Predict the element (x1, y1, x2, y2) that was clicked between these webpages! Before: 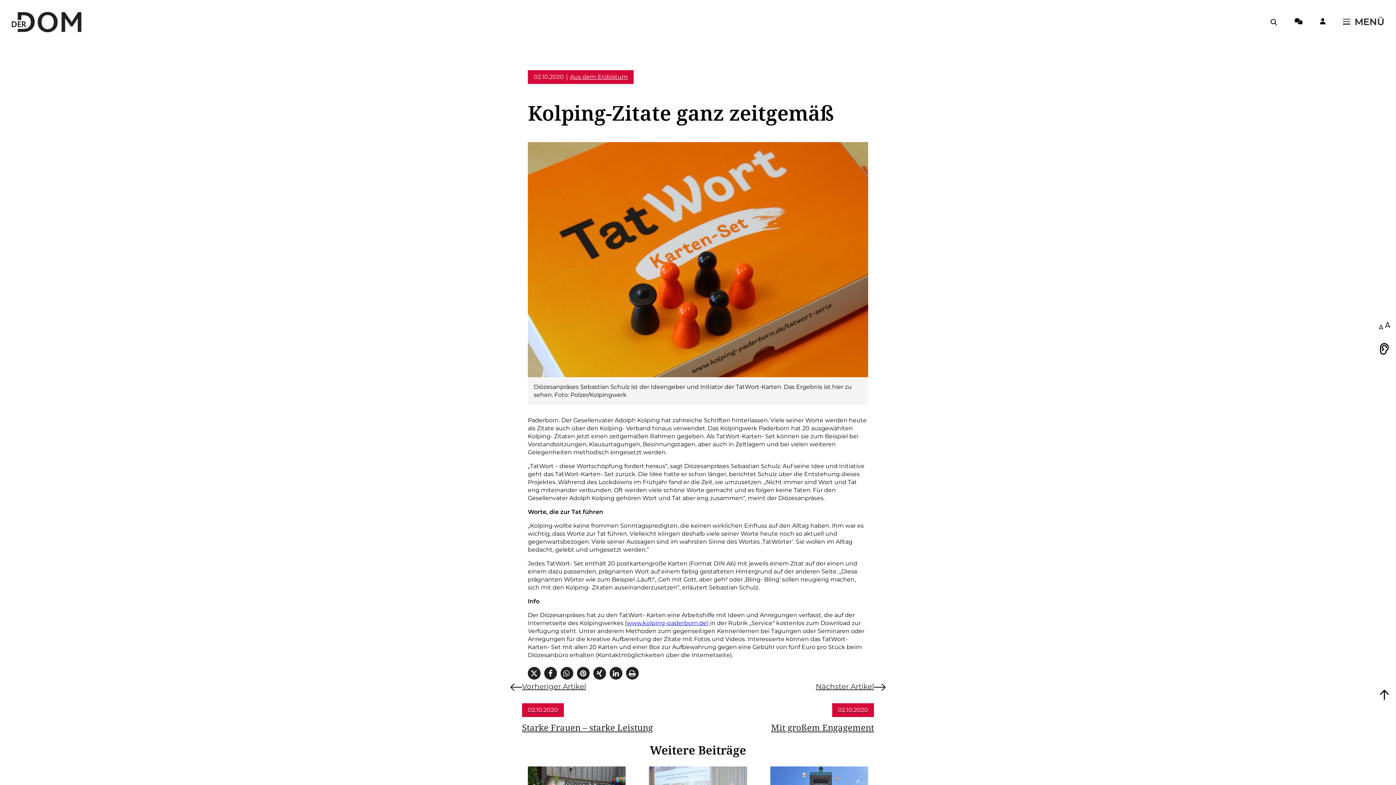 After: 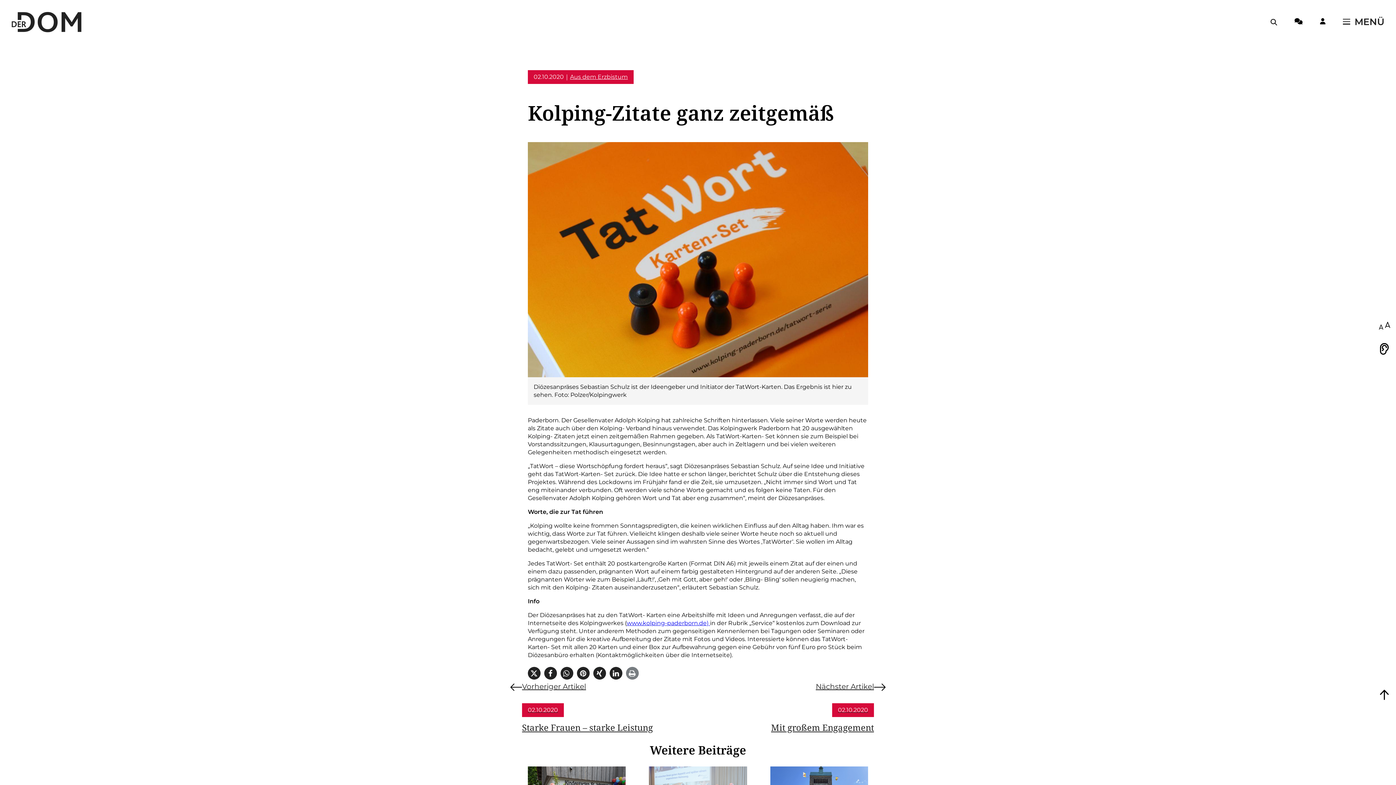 Action: bbox: (626, 667, 638, 680) label: drucken